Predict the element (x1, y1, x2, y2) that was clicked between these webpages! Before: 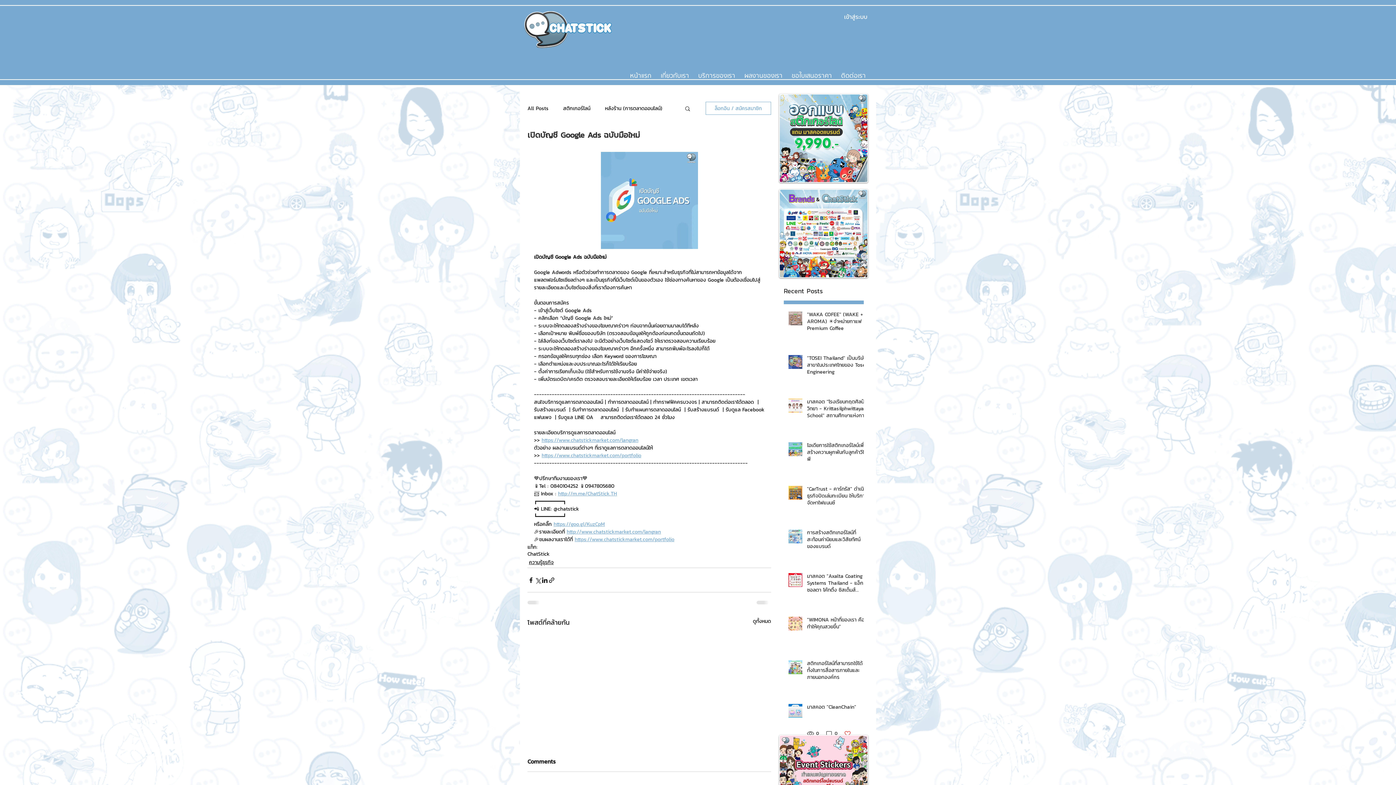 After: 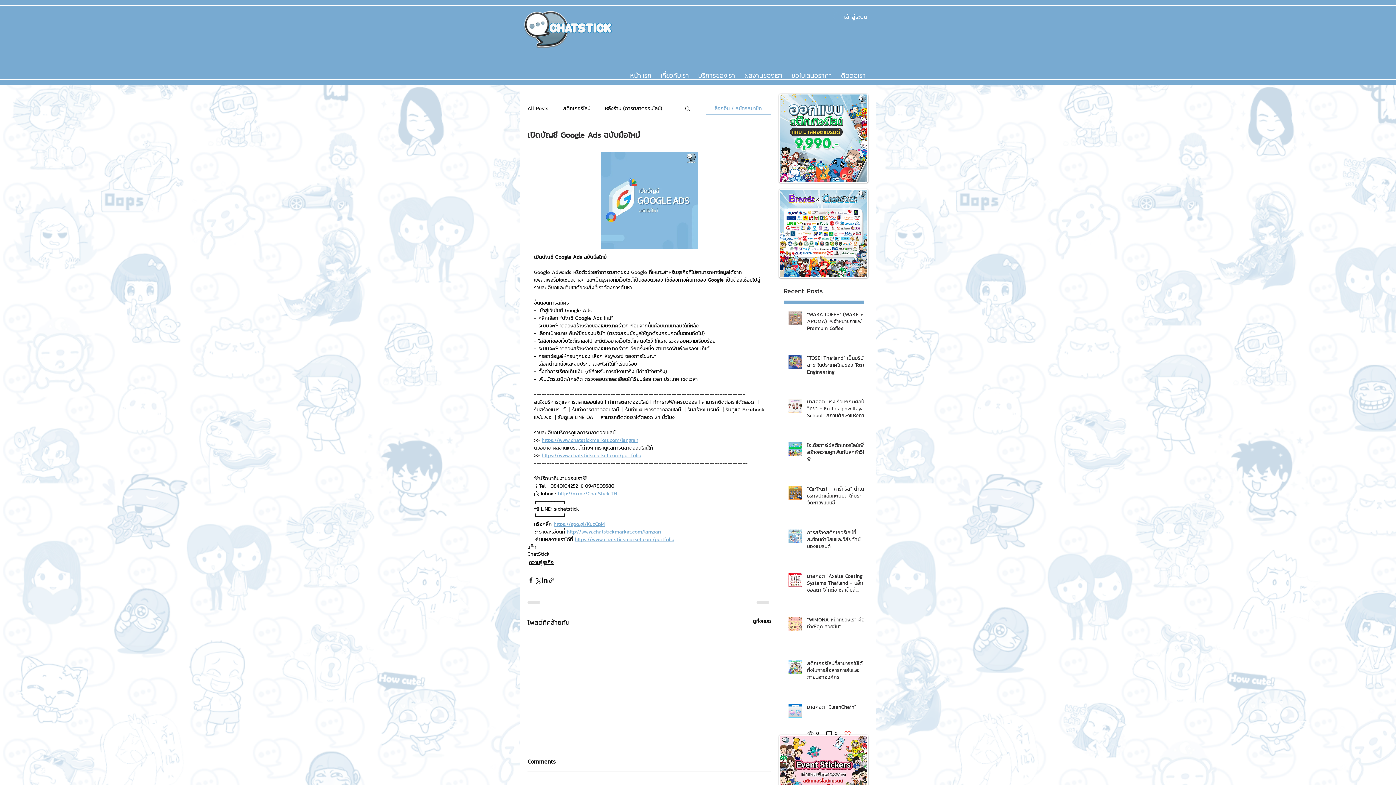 Action: label: บริการของเรา bbox: (693, 66, 740, 85)